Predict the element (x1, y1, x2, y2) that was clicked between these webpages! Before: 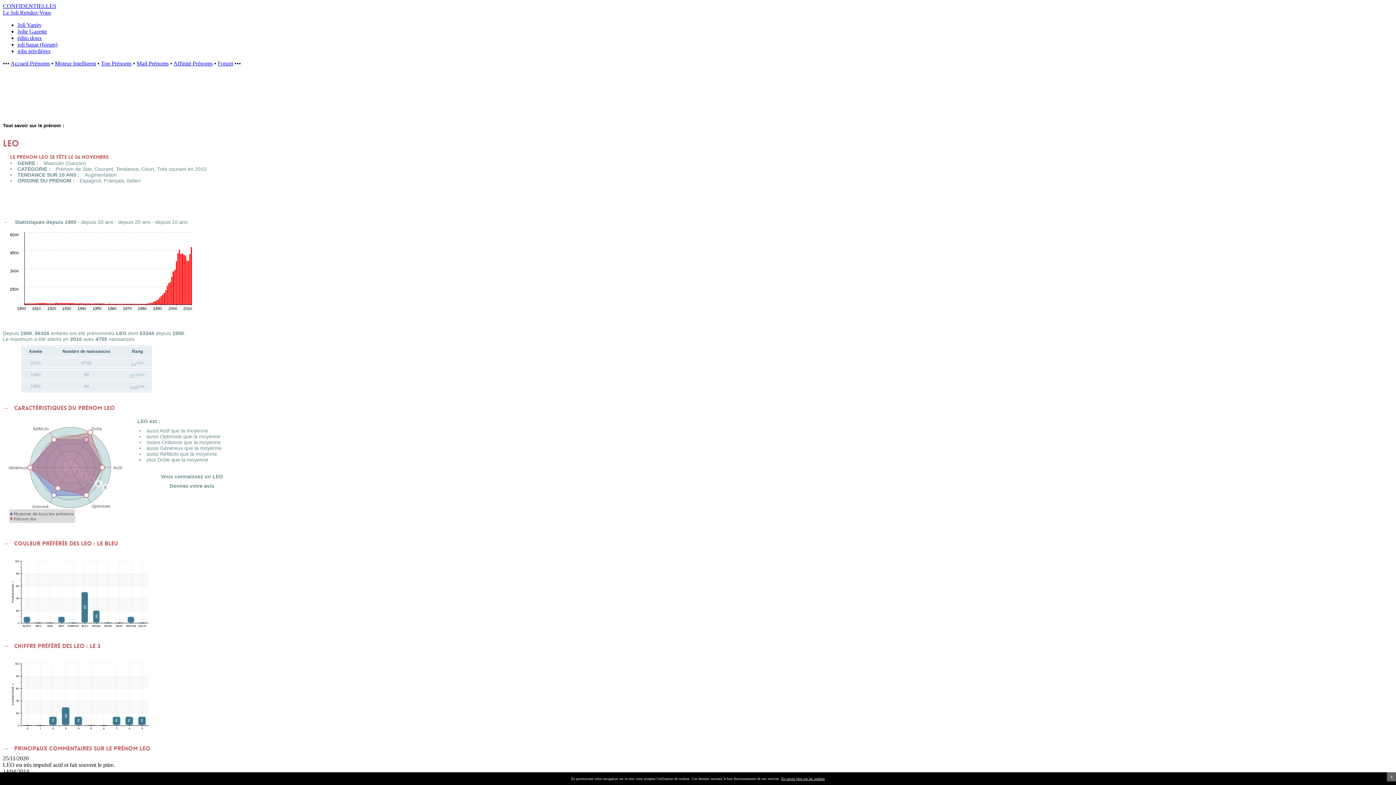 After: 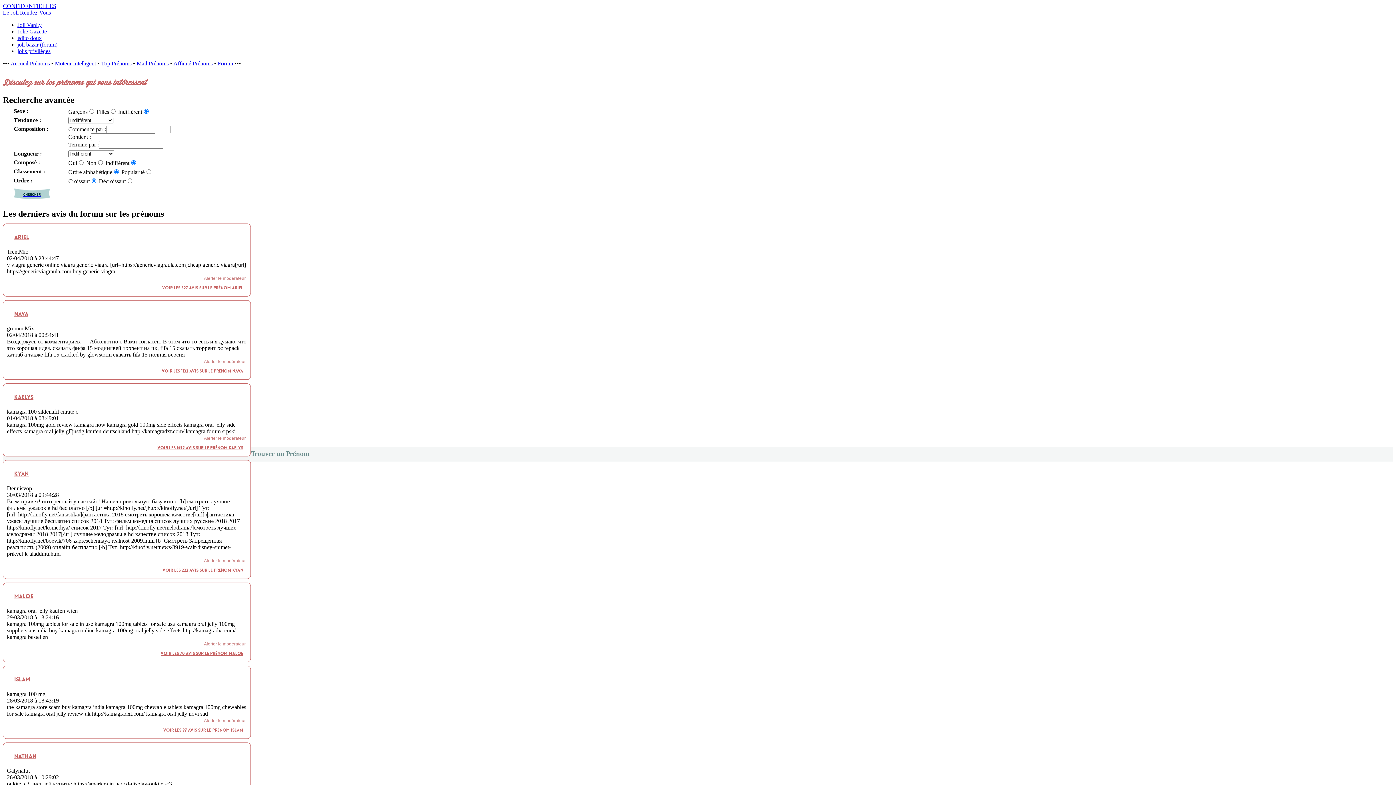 Action: label: Forum bbox: (217, 60, 233, 66)